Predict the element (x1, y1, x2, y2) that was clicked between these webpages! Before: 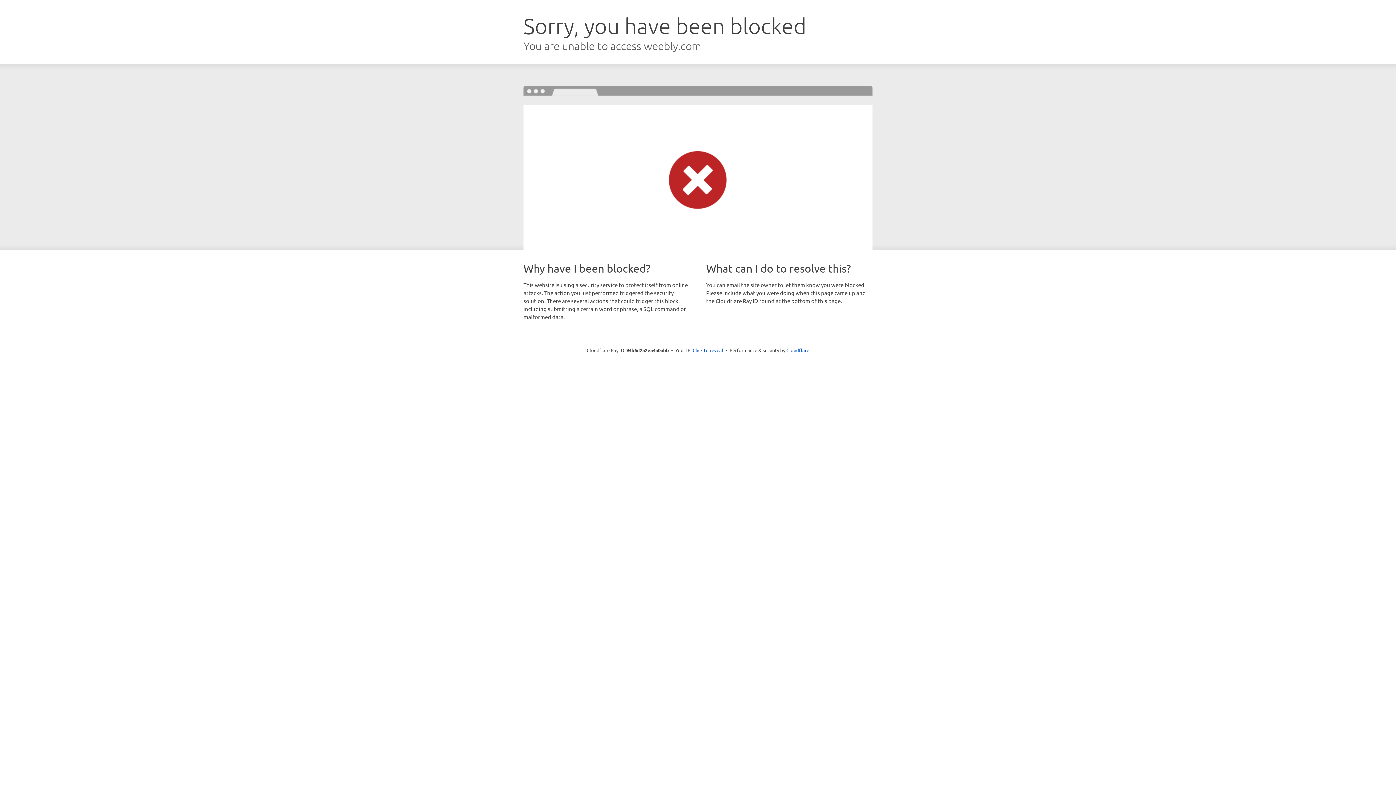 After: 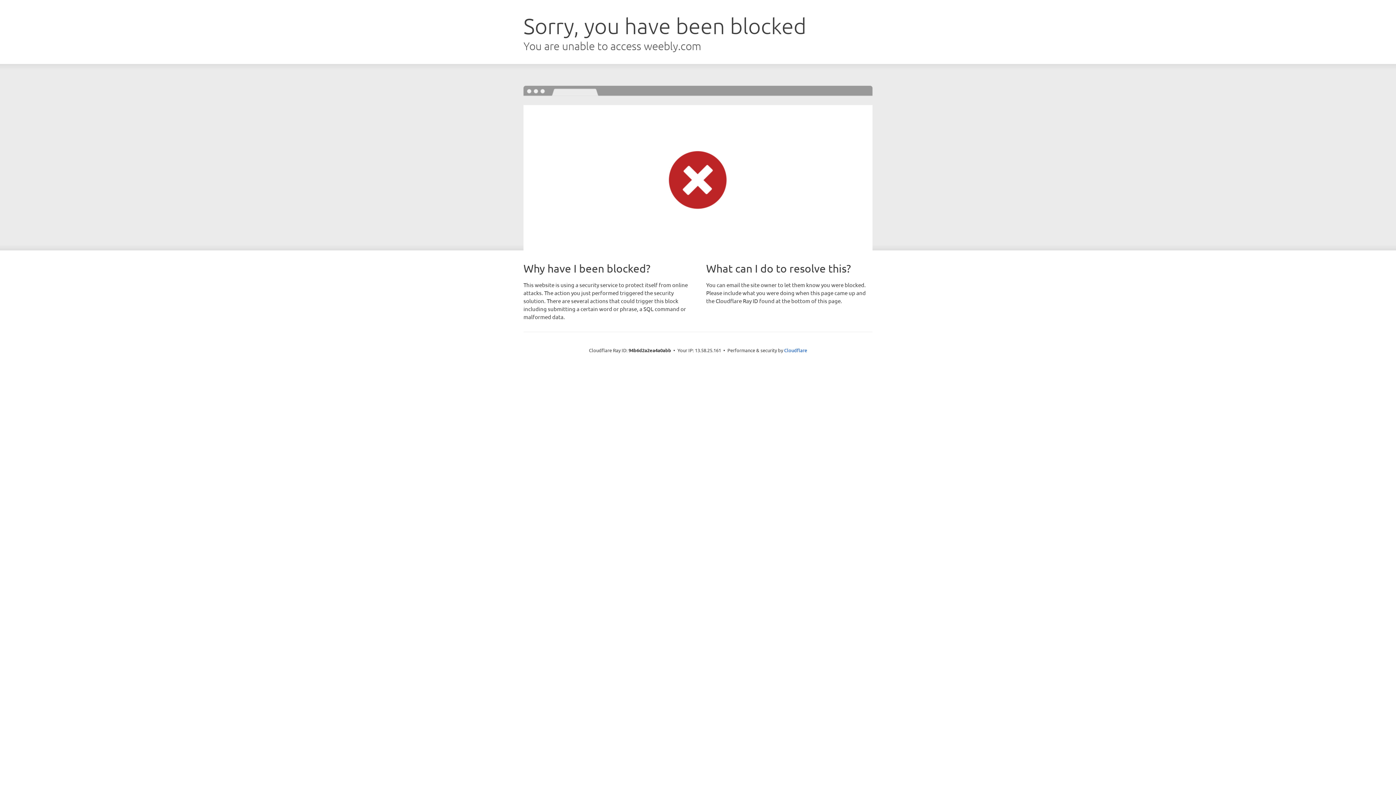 Action: label: Click to reveal bbox: (692, 346, 723, 353)